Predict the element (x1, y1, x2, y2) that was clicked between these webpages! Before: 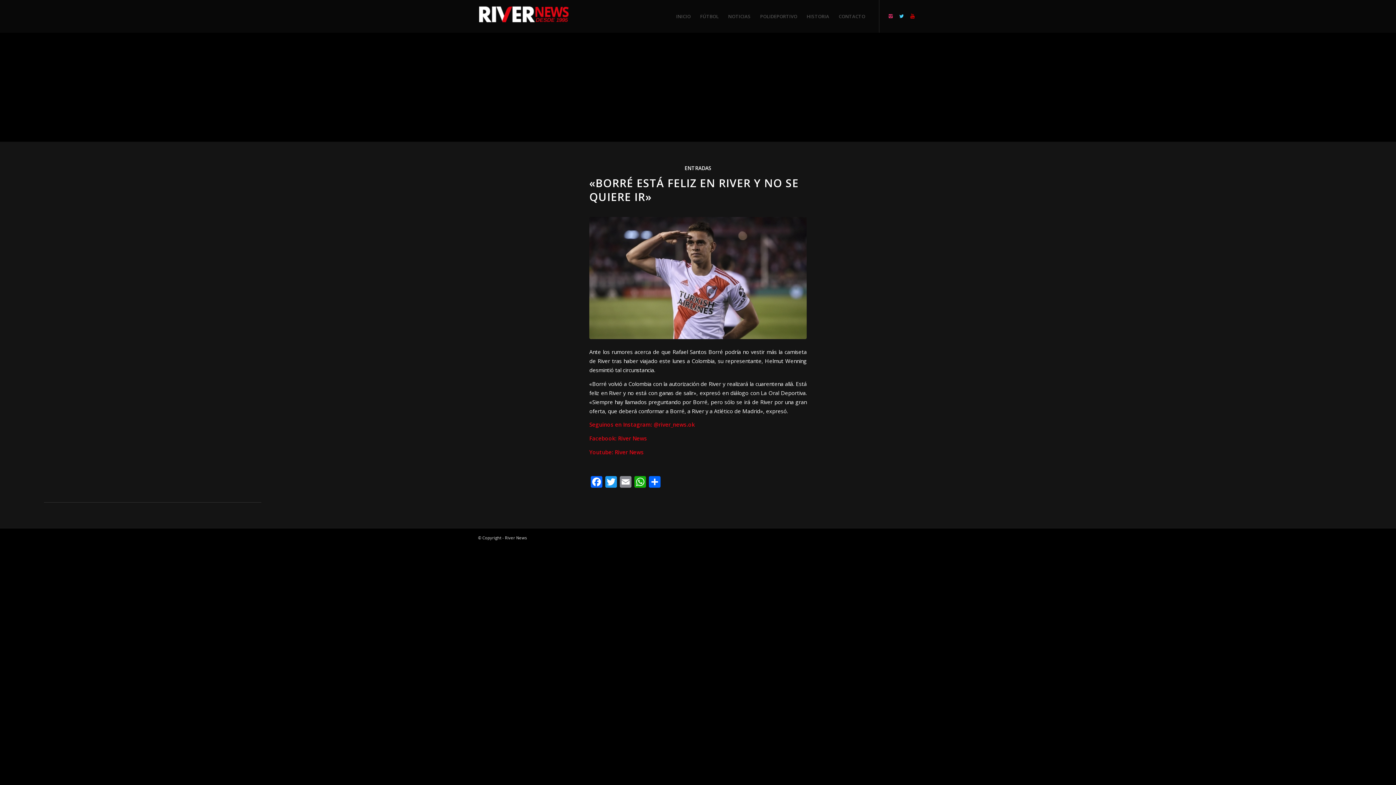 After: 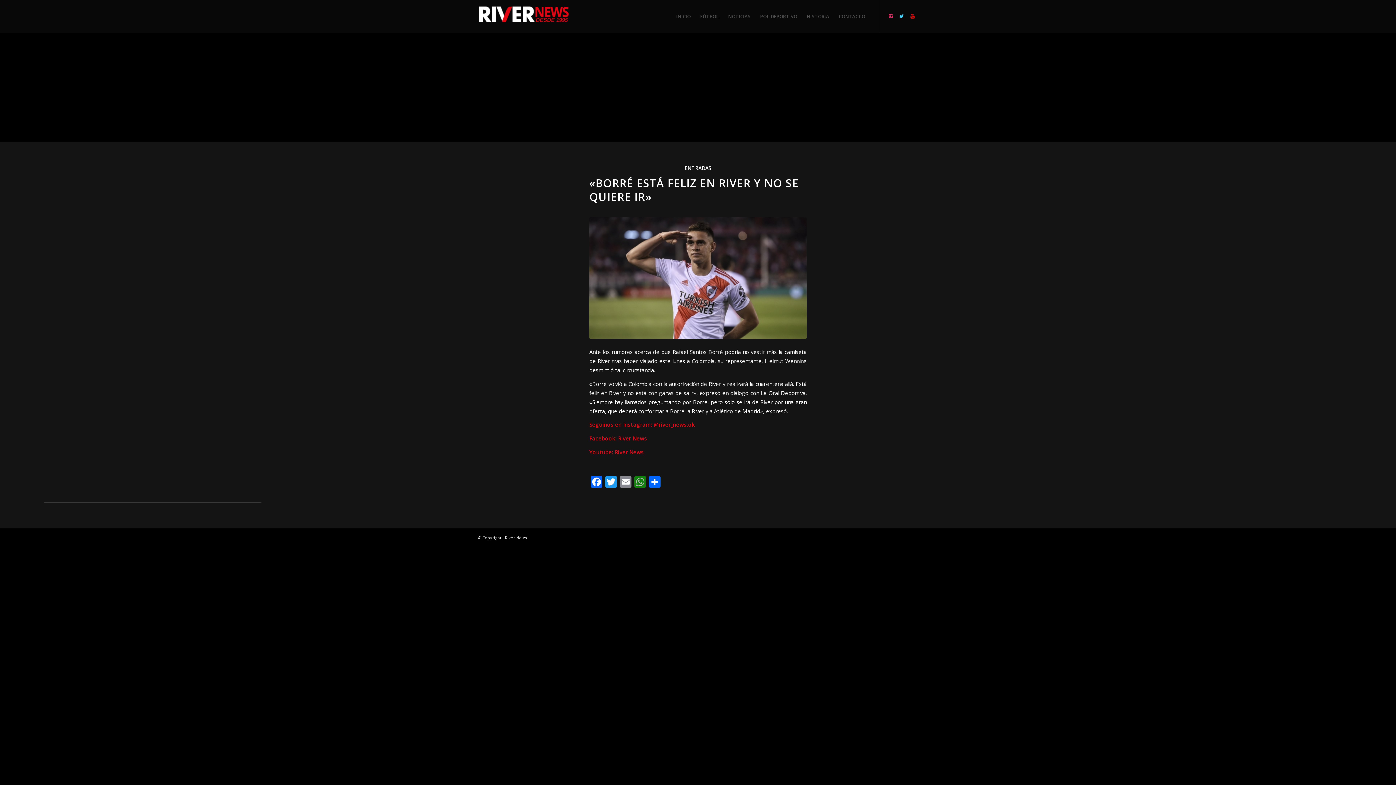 Action: label: WhatsApp bbox: (633, 476, 647, 489)